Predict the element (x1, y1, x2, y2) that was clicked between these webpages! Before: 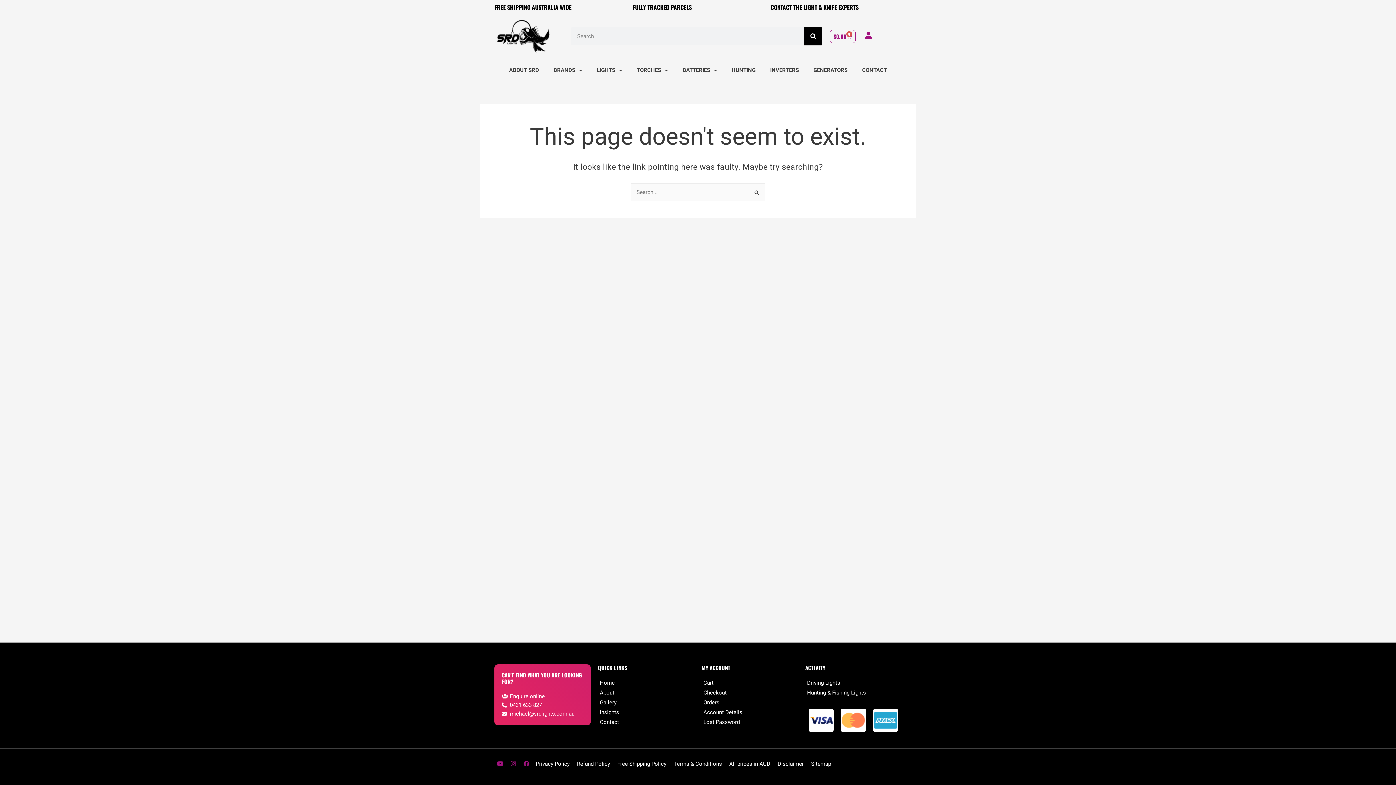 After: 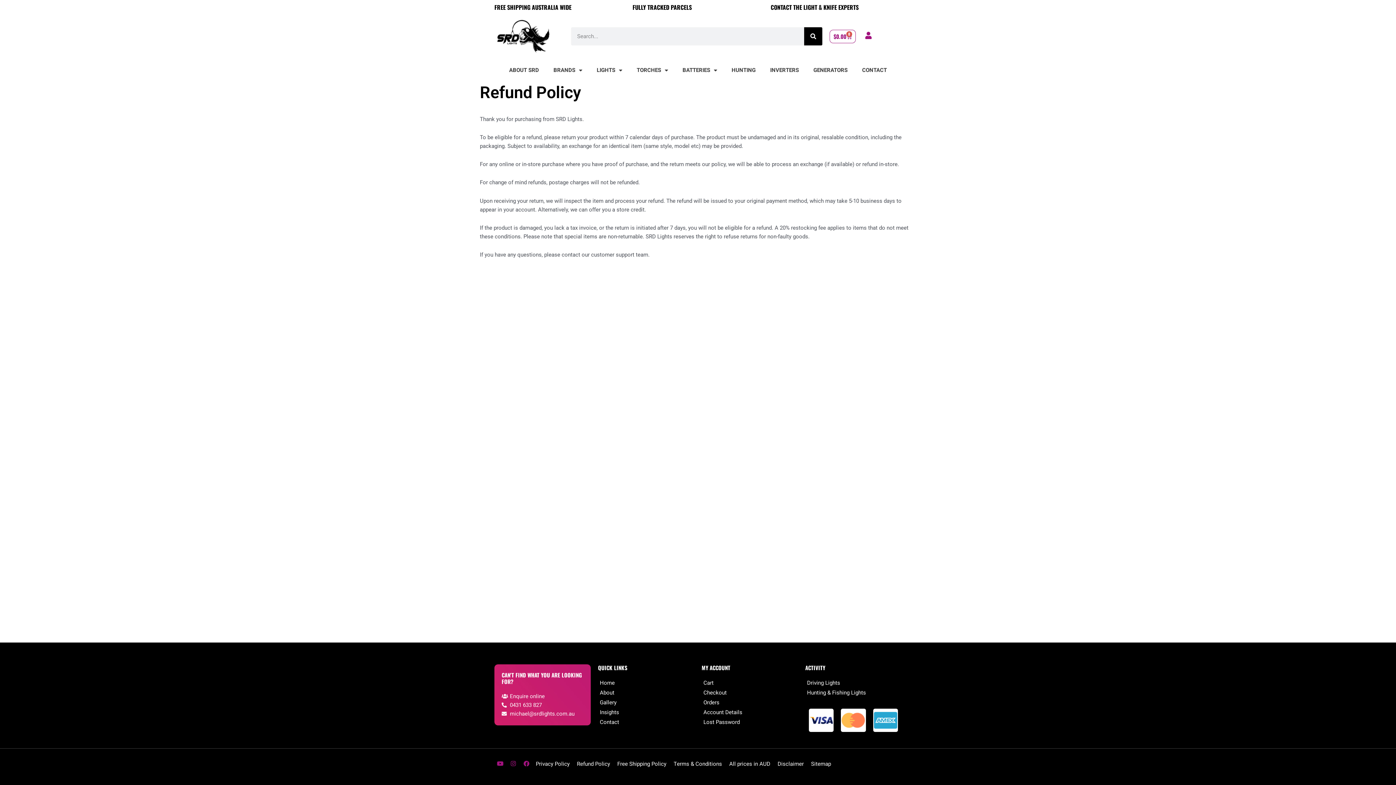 Action: label: Refund Policy bbox: (577, 760, 610, 768)